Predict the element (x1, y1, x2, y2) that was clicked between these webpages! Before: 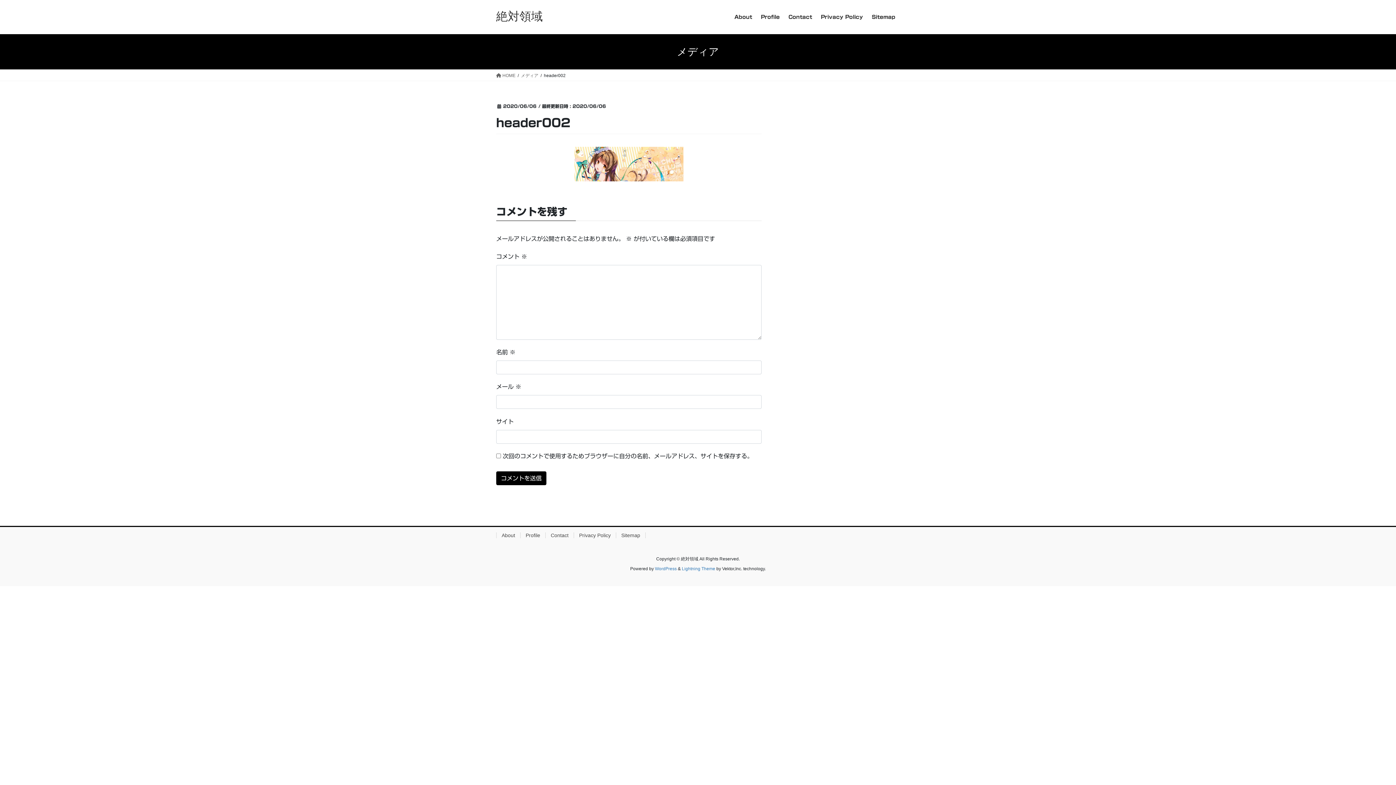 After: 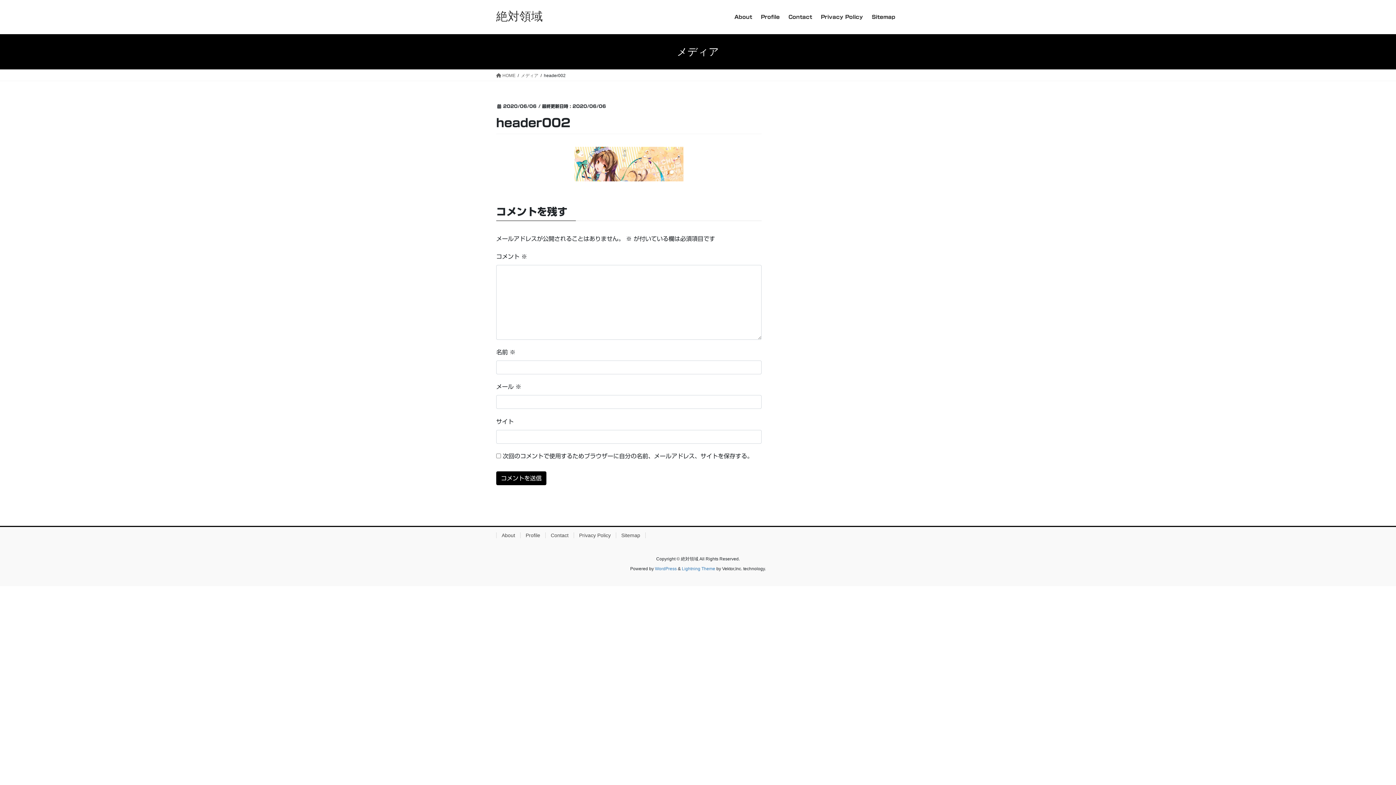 Action: label: メディア bbox: (521, 72, 538, 78)